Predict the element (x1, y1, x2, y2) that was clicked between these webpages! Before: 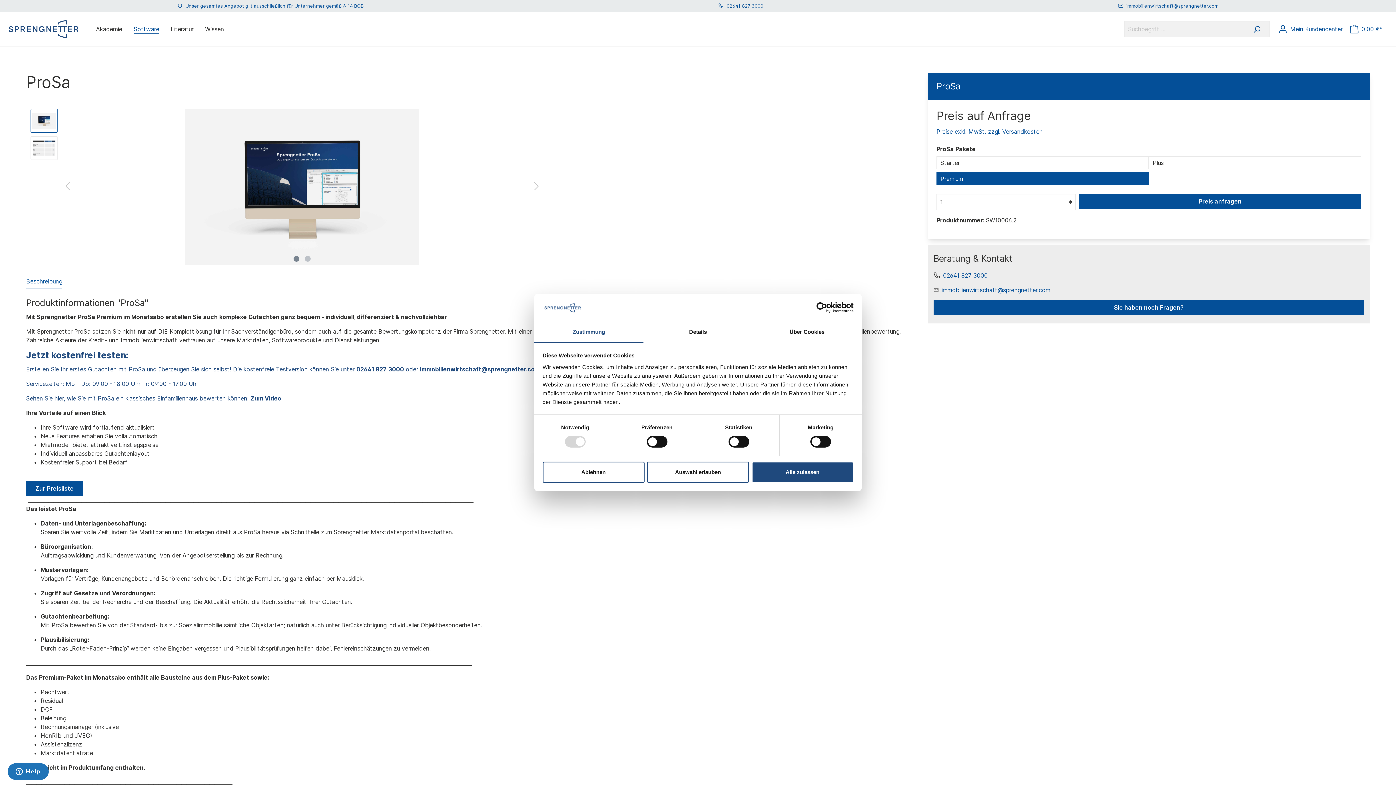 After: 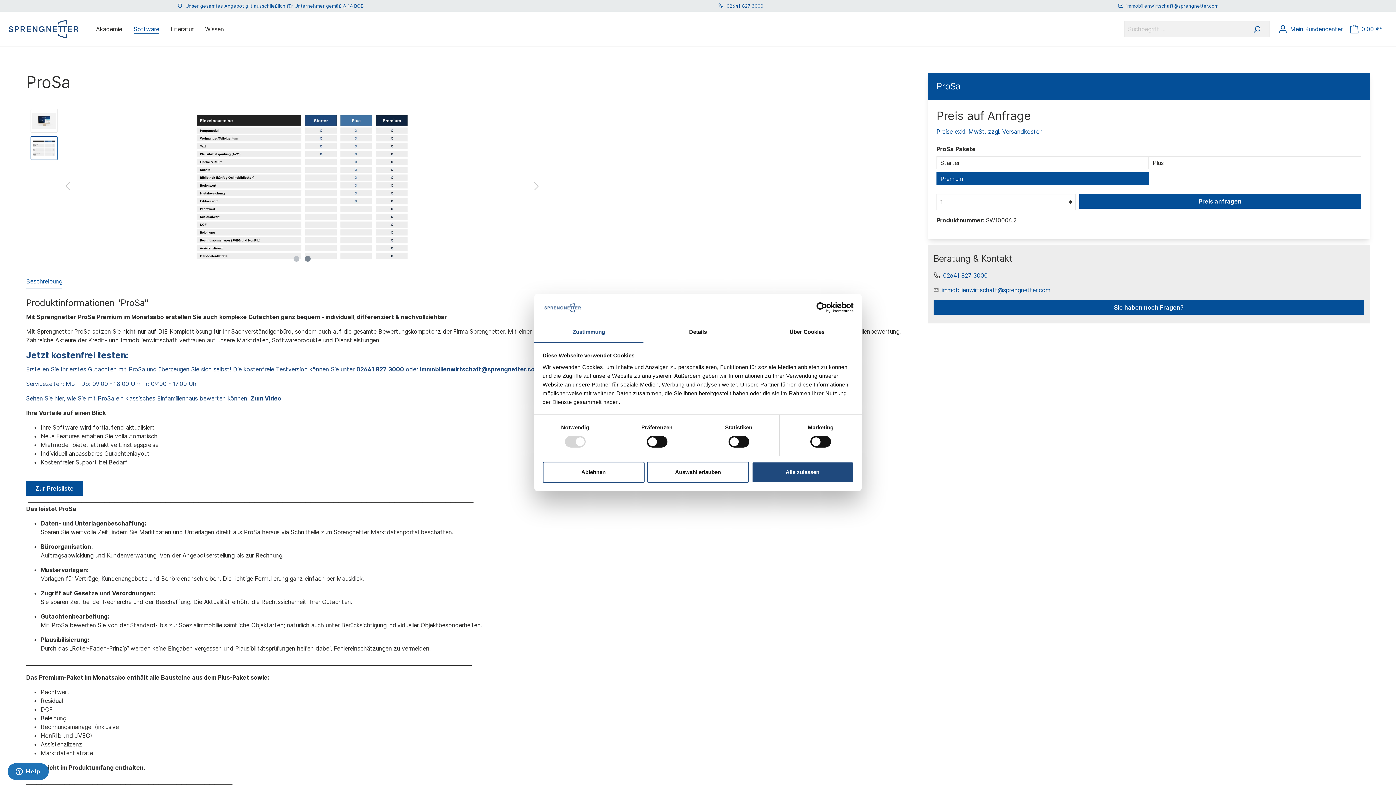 Action: bbox: (304, 256, 310, 261)